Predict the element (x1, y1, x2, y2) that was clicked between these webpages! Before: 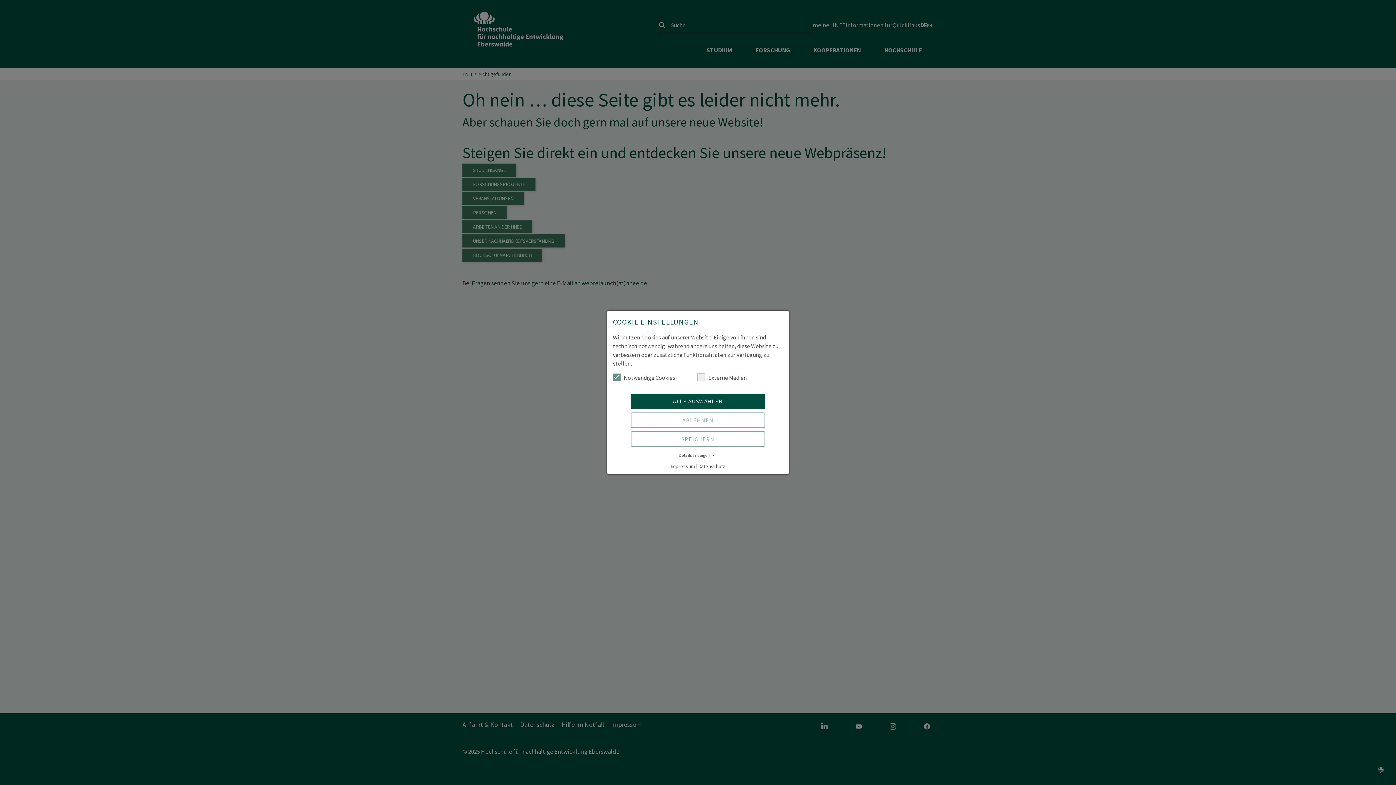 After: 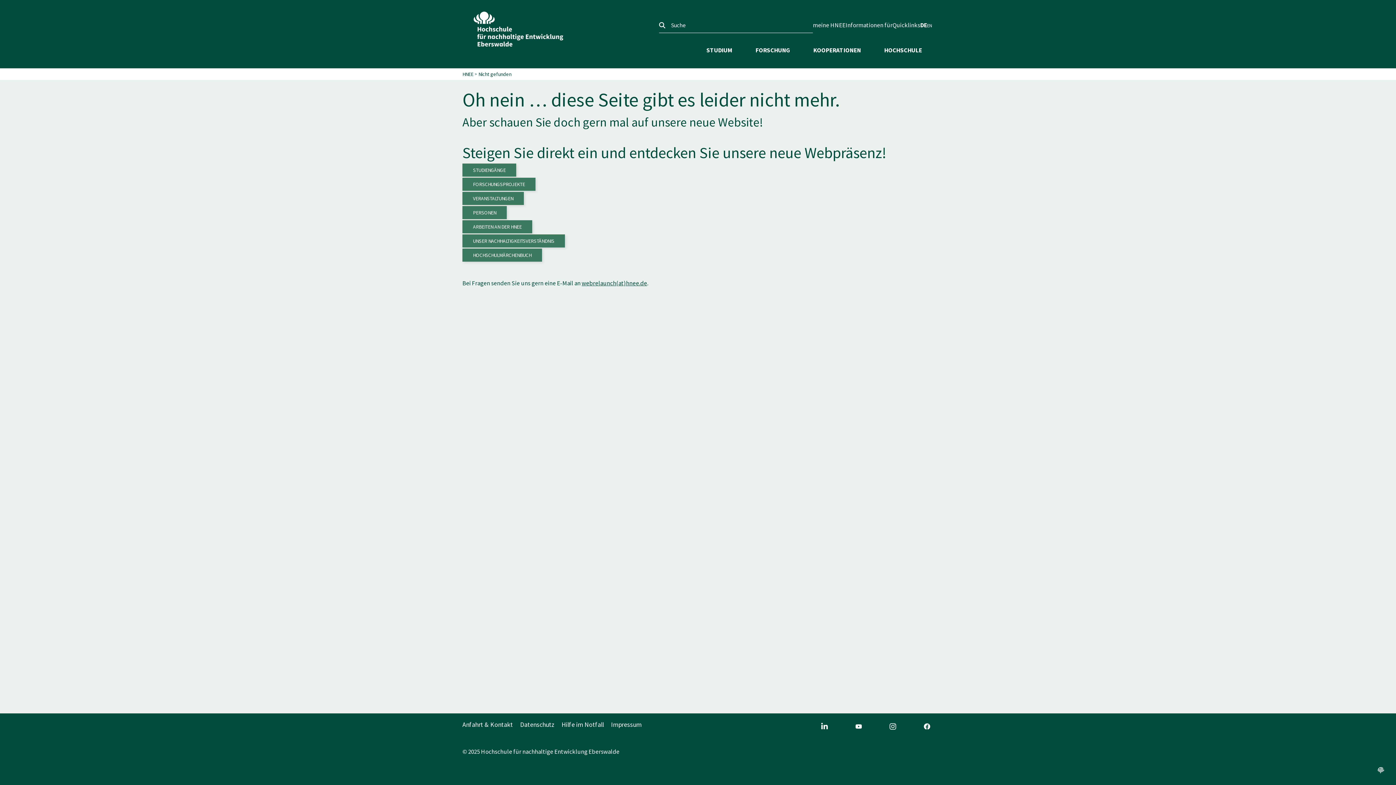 Action: bbox: (630, 393, 765, 409) label: ALLE AUSWÄHLEN